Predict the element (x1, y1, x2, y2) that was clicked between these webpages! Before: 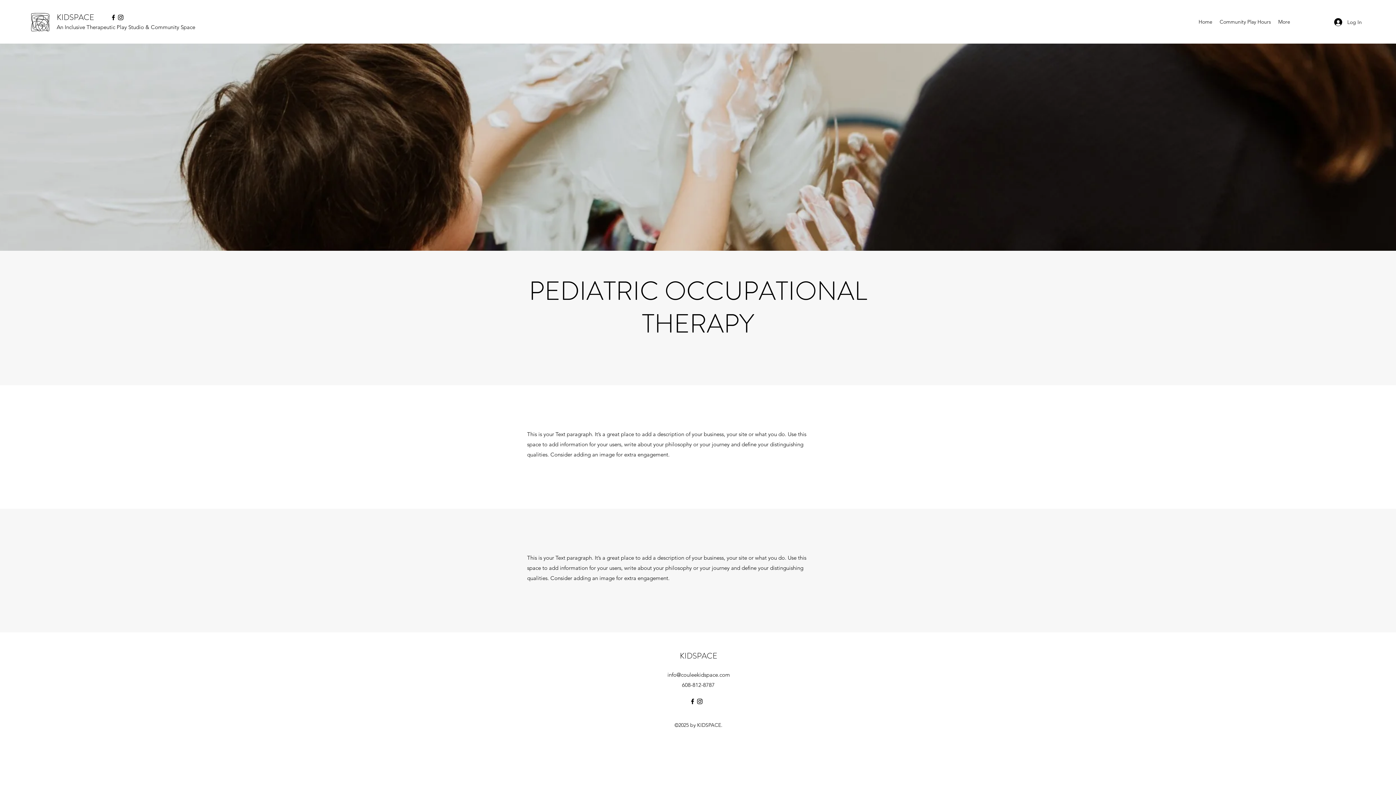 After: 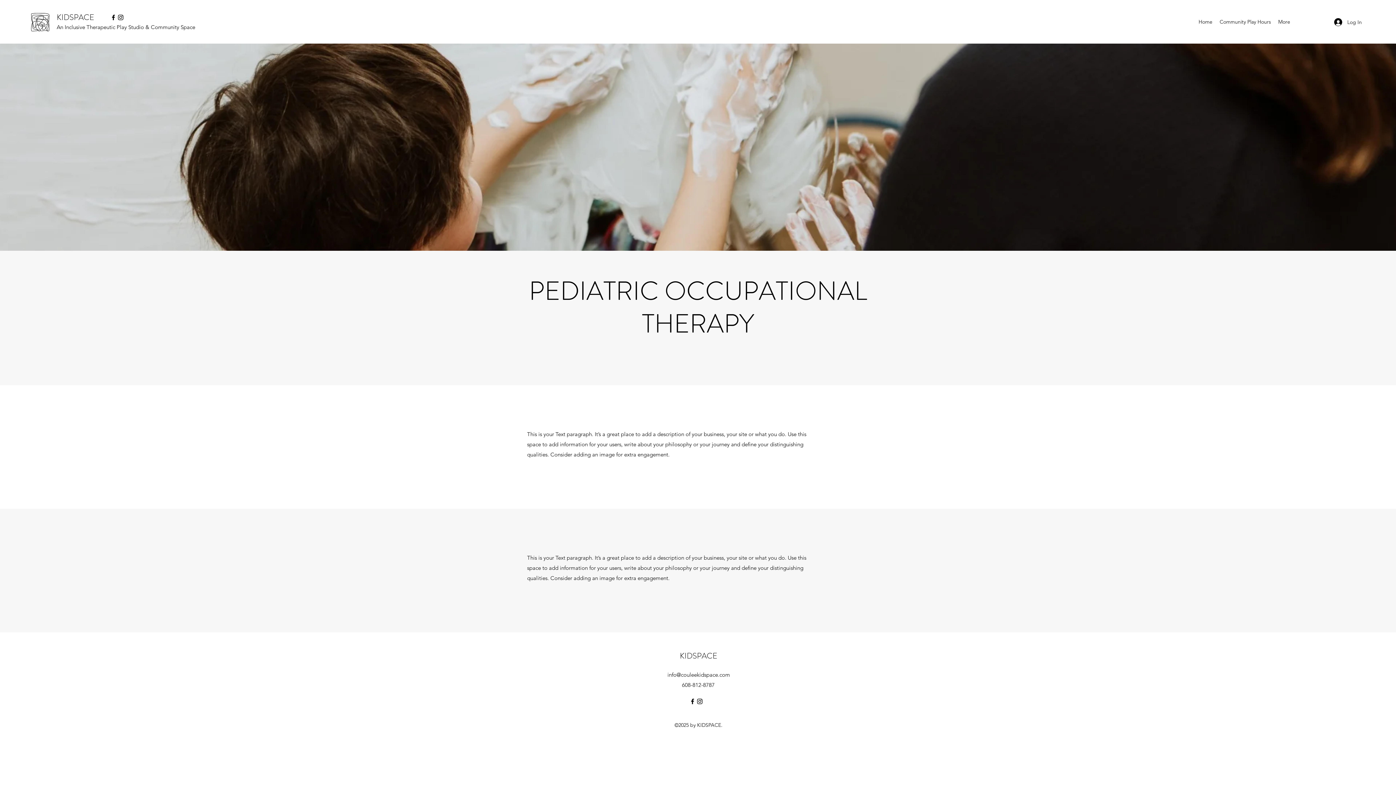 Action: label: Facebook bbox: (689, 698, 696, 705)